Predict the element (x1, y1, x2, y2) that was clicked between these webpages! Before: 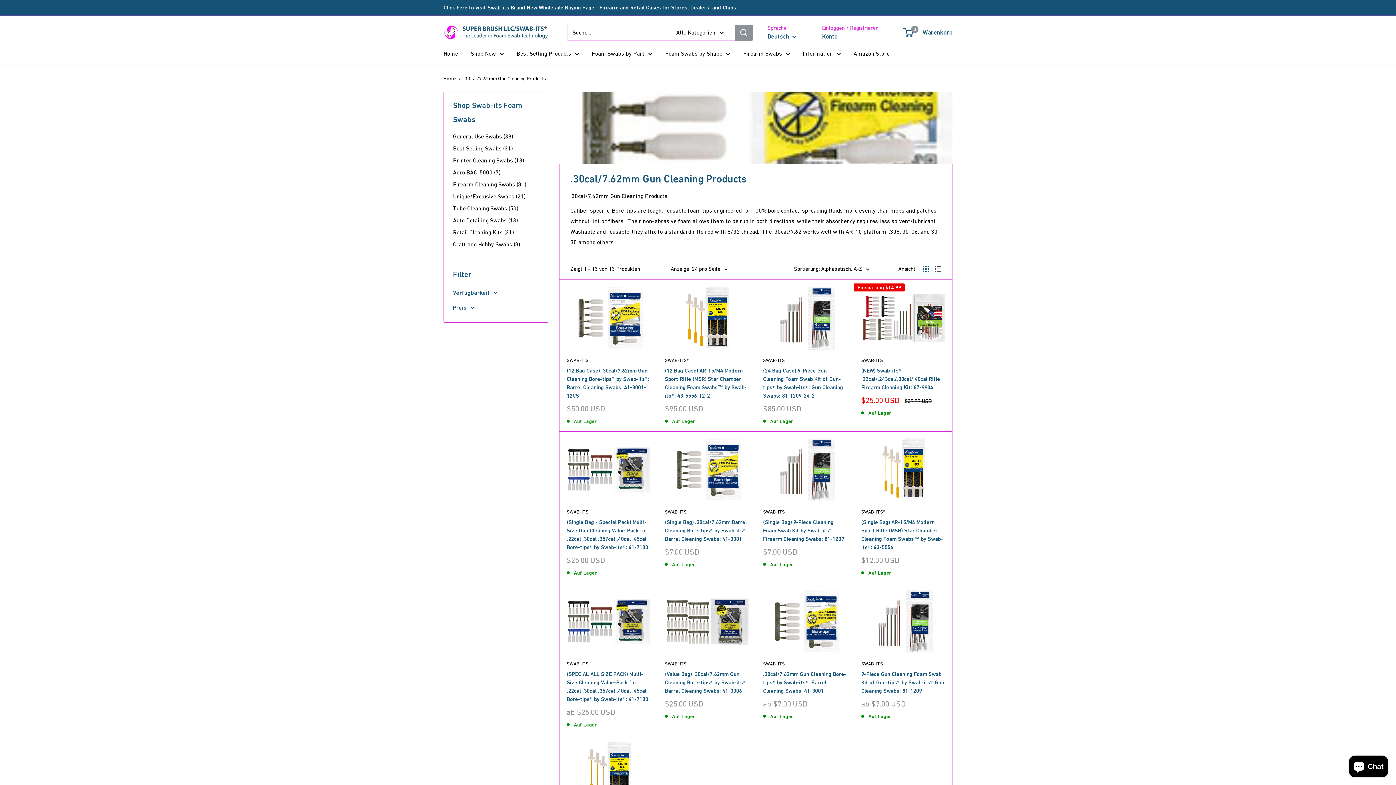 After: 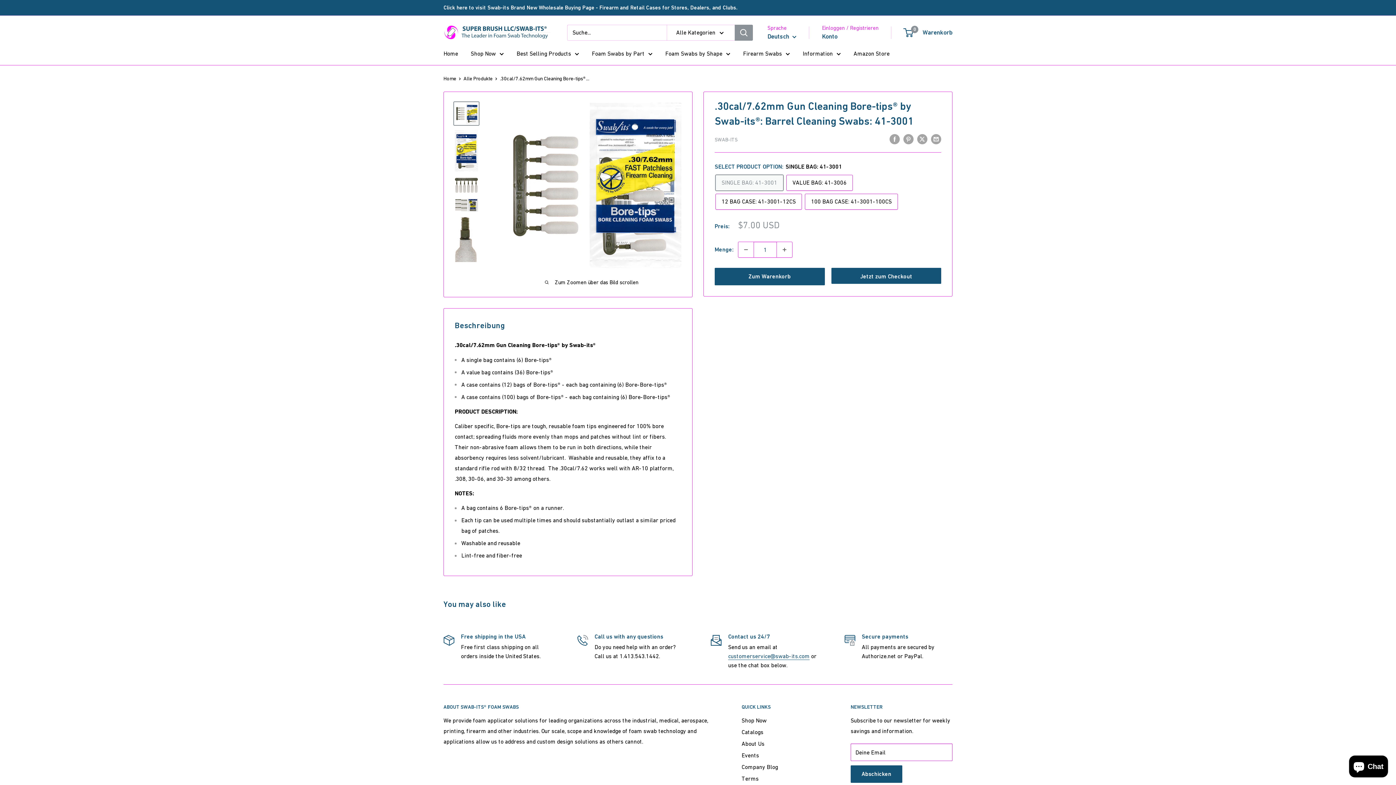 Action: label: .30cal/7.62mm Gun Cleaning Bore-tips® by Swab-its®: Barrel Cleaning Swabs: 41-3001 bbox: (763, 670, 846, 695)